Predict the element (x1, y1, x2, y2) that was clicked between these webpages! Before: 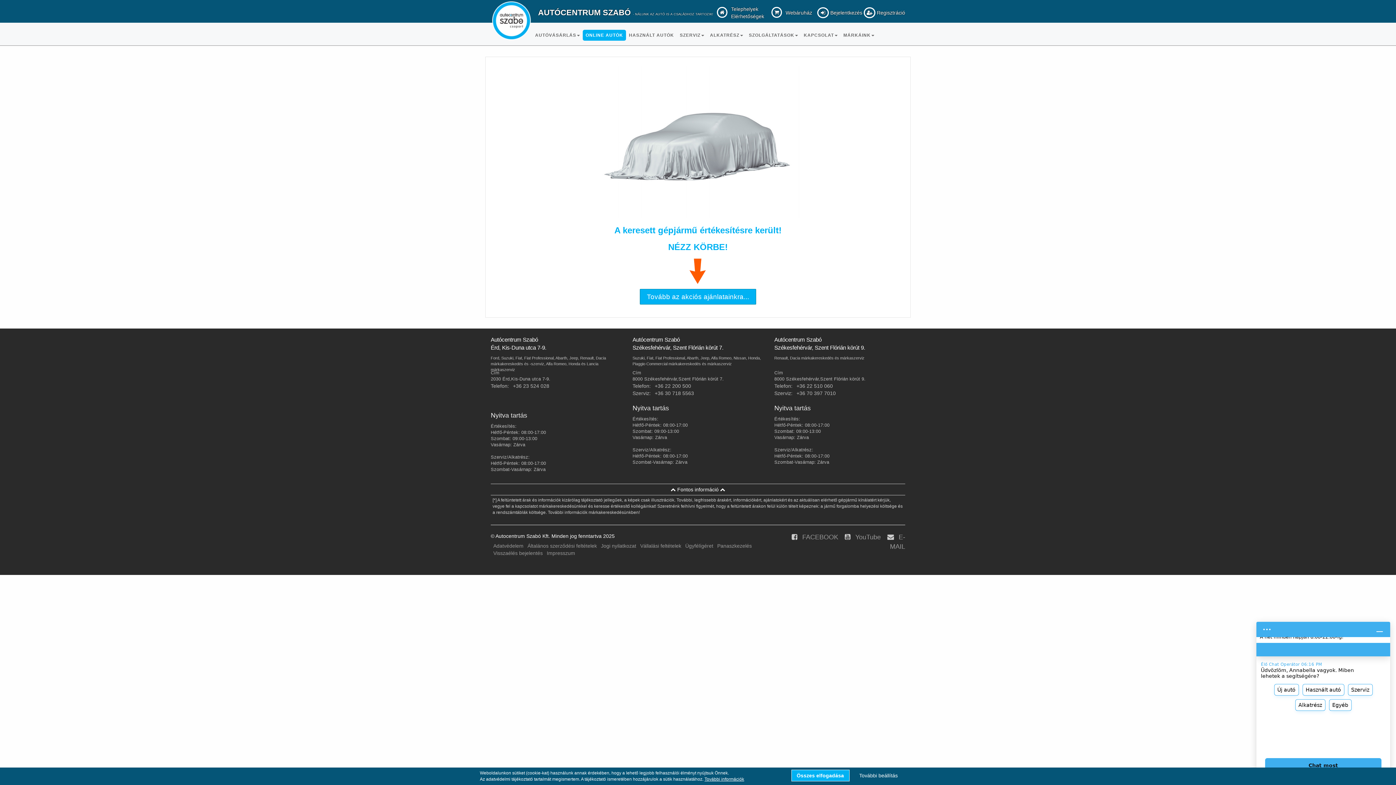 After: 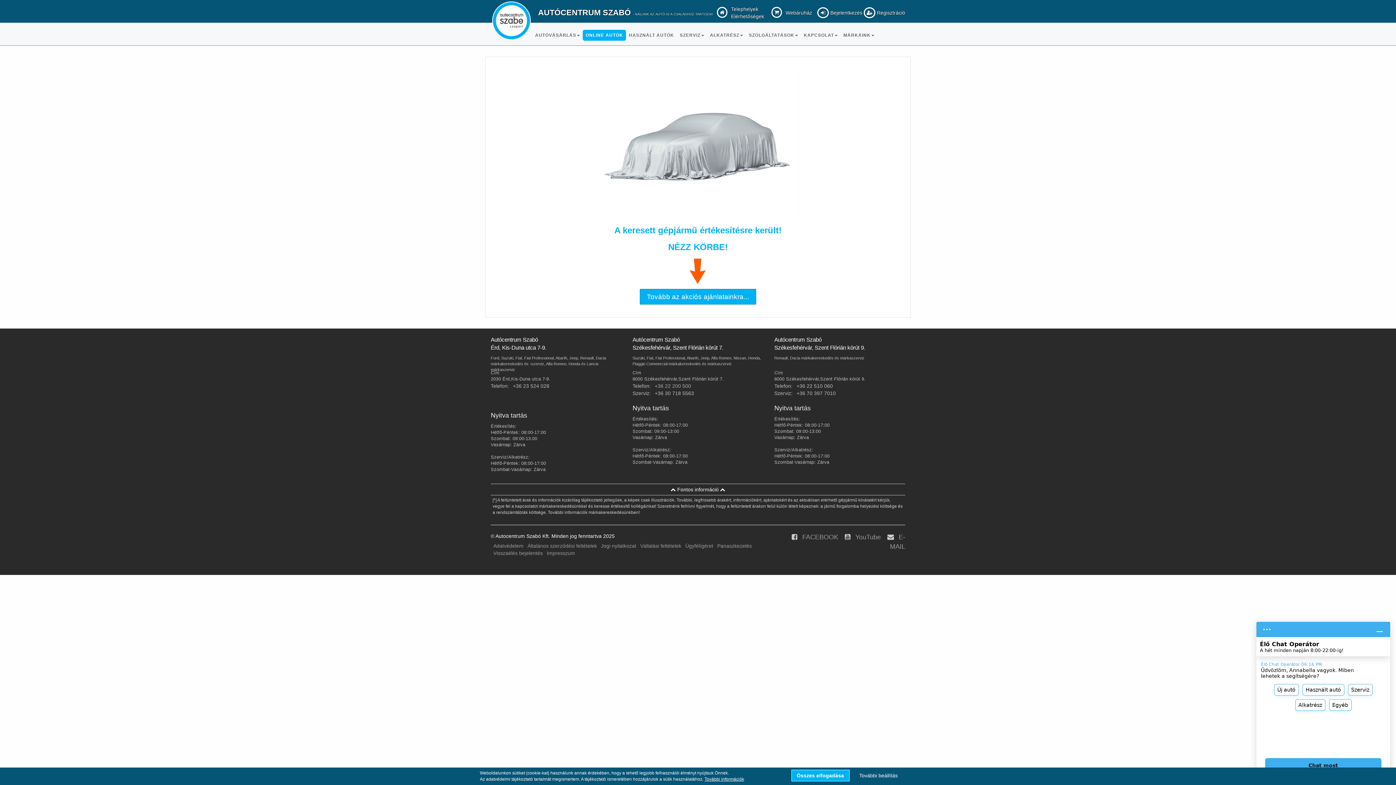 Action: bbox: (654, 383, 691, 388) label: +36 22 200 500